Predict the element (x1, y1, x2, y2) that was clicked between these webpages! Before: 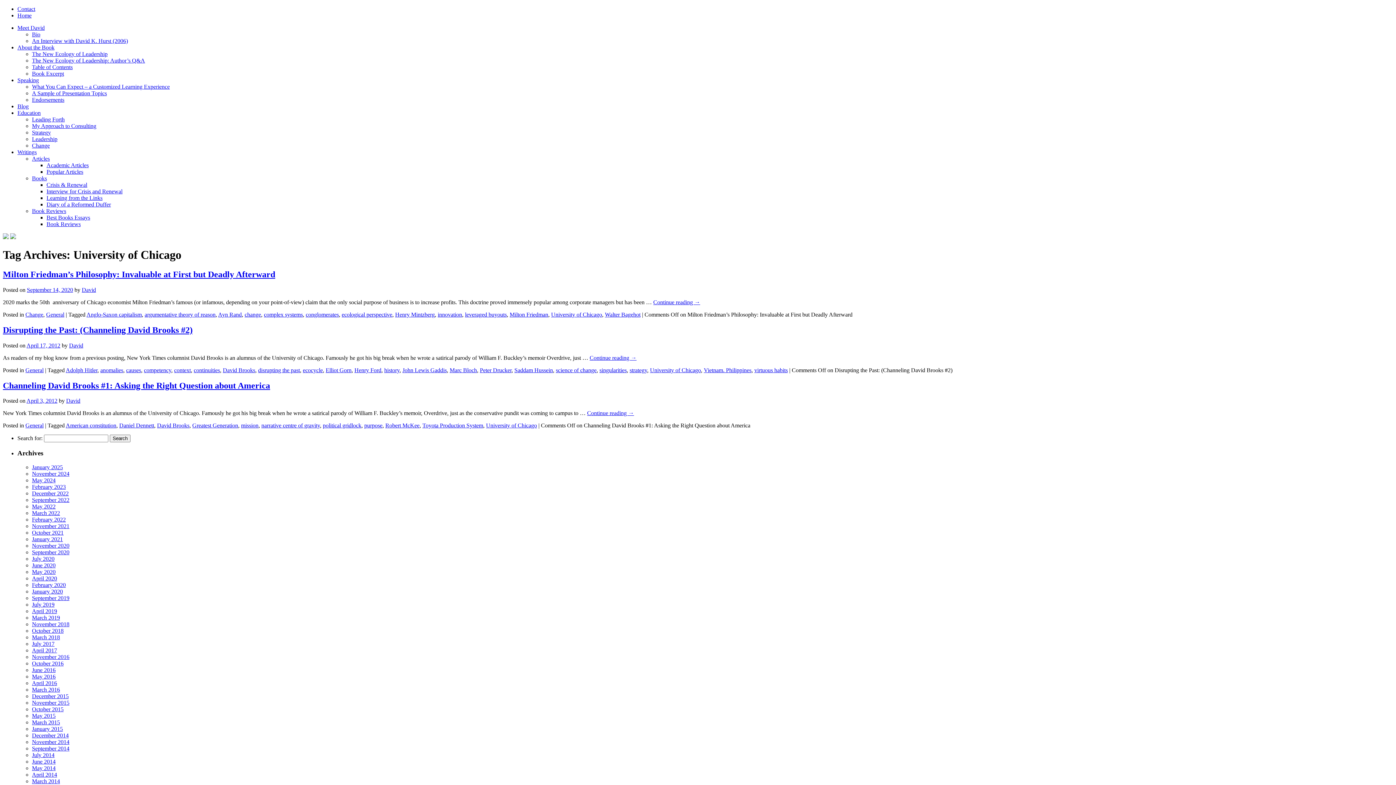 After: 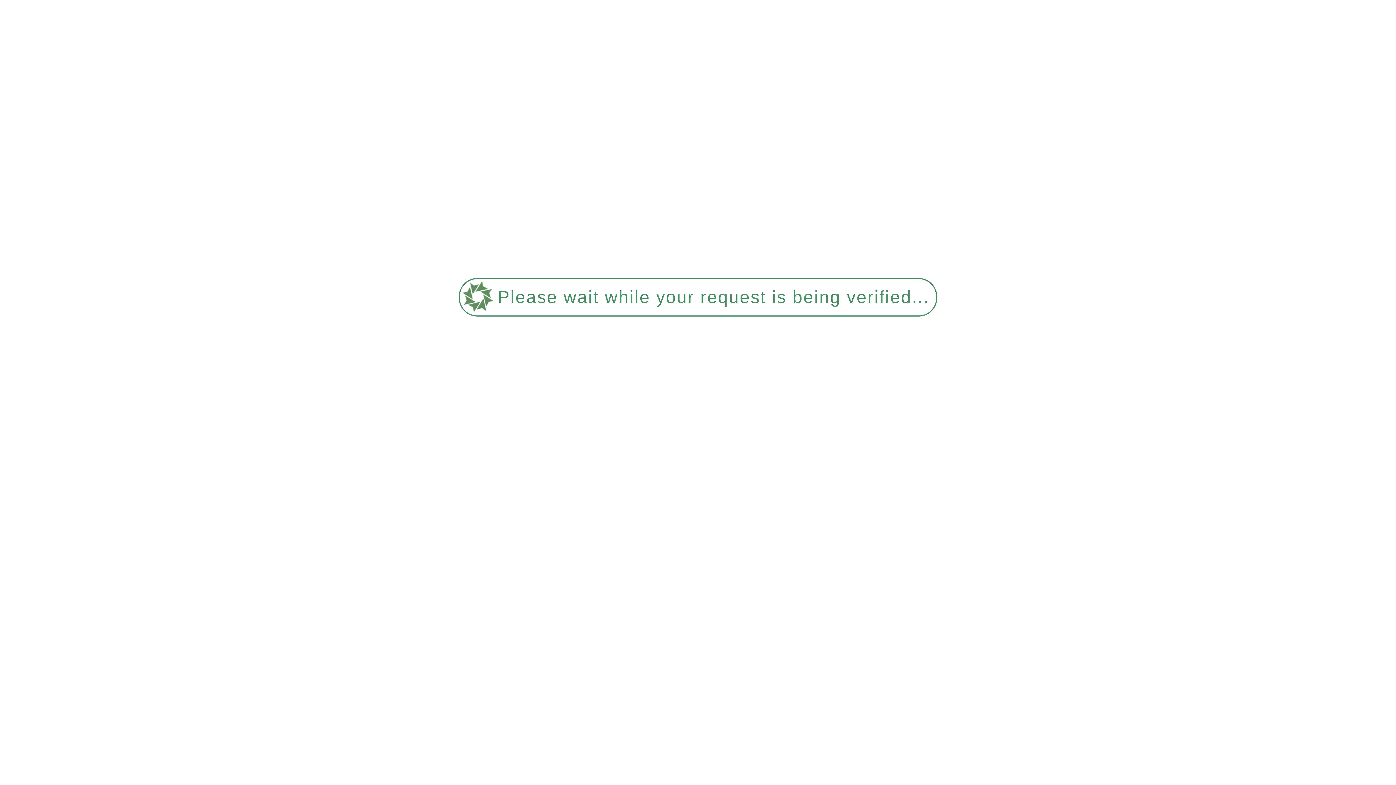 Action: label: July 2014 bbox: (32, 752, 54, 758)